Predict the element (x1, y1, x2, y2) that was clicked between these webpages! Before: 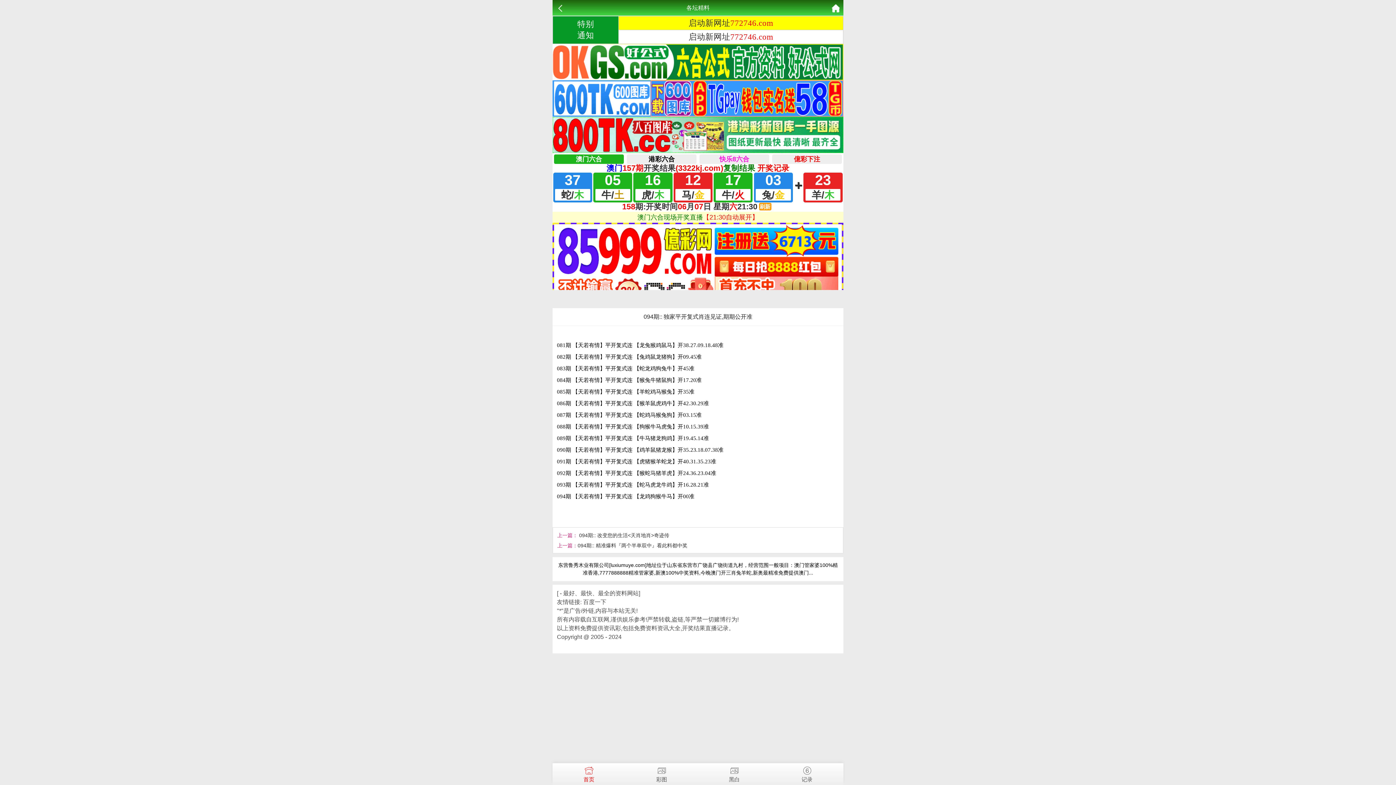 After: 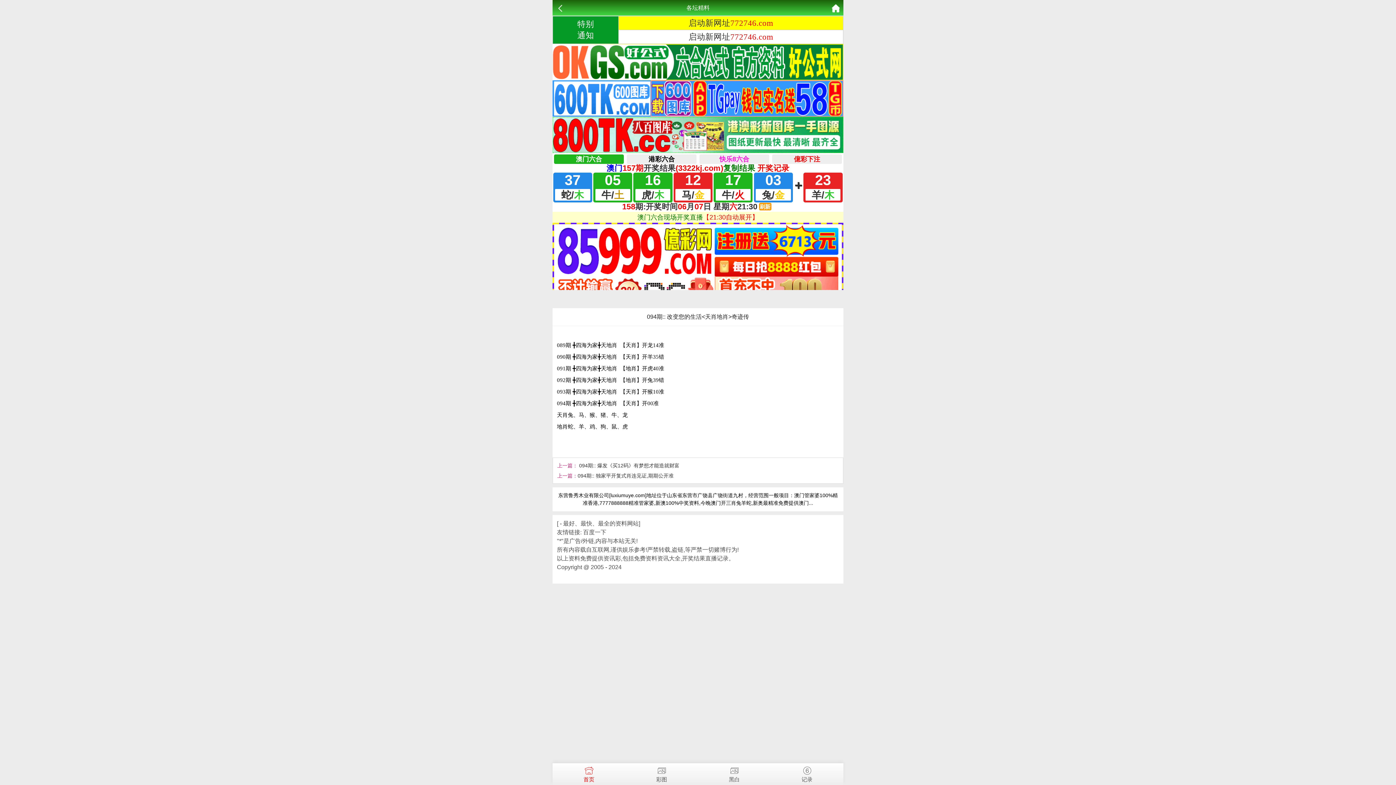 Action: bbox: (579, 532, 669, 538) label: 094期:: 改变您的生活<天肖地肖>奇迹传